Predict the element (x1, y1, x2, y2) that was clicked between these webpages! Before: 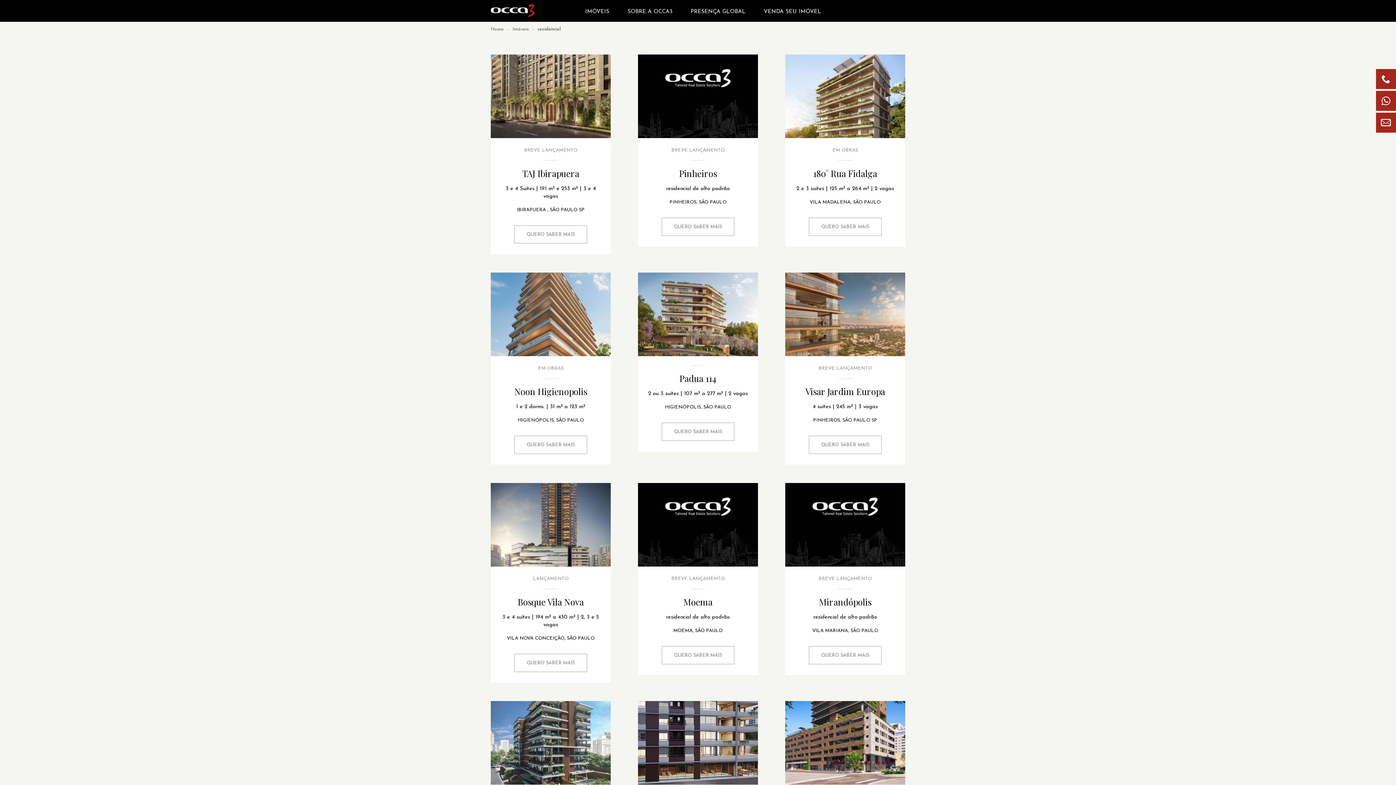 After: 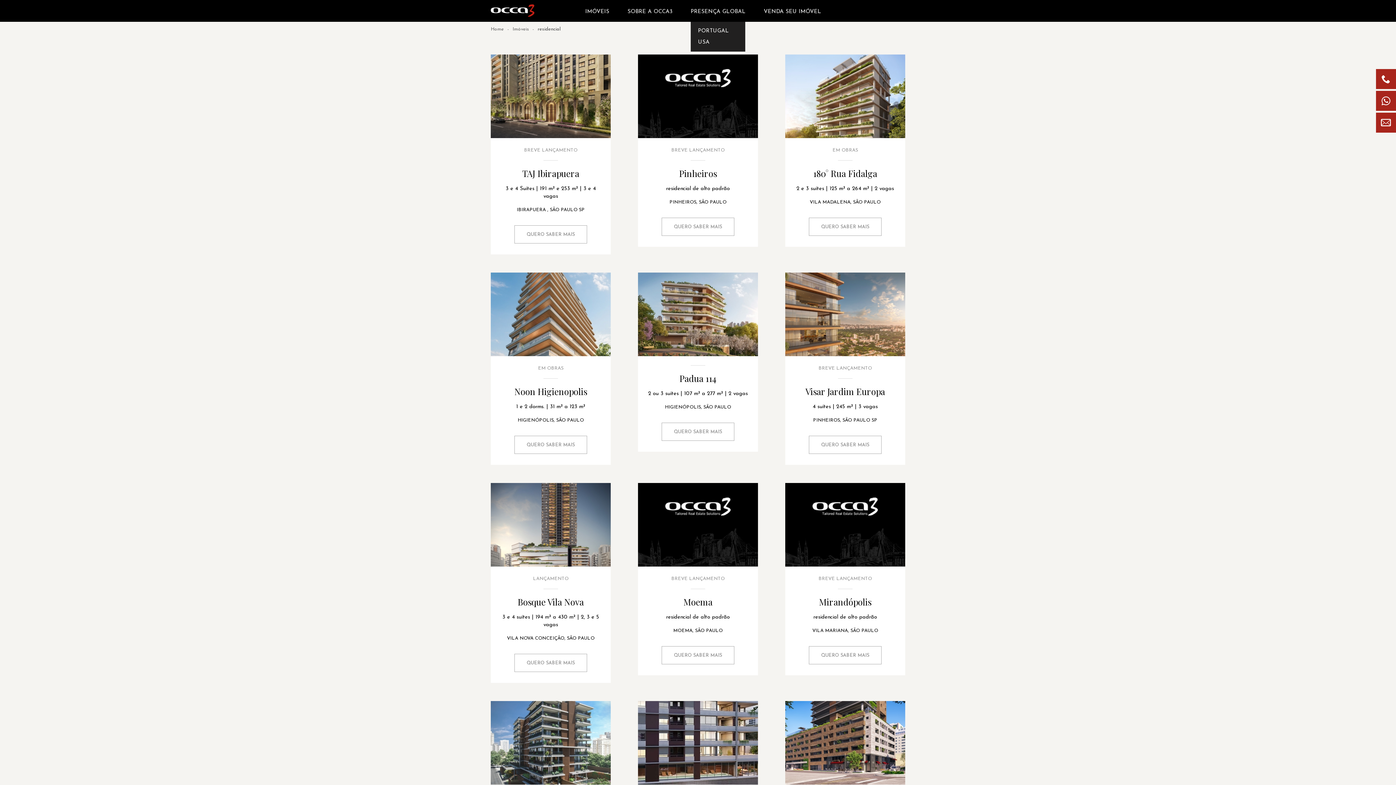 Action: label: PRESENÇA GLOBAL bbox: (690, 8, 745, 15)